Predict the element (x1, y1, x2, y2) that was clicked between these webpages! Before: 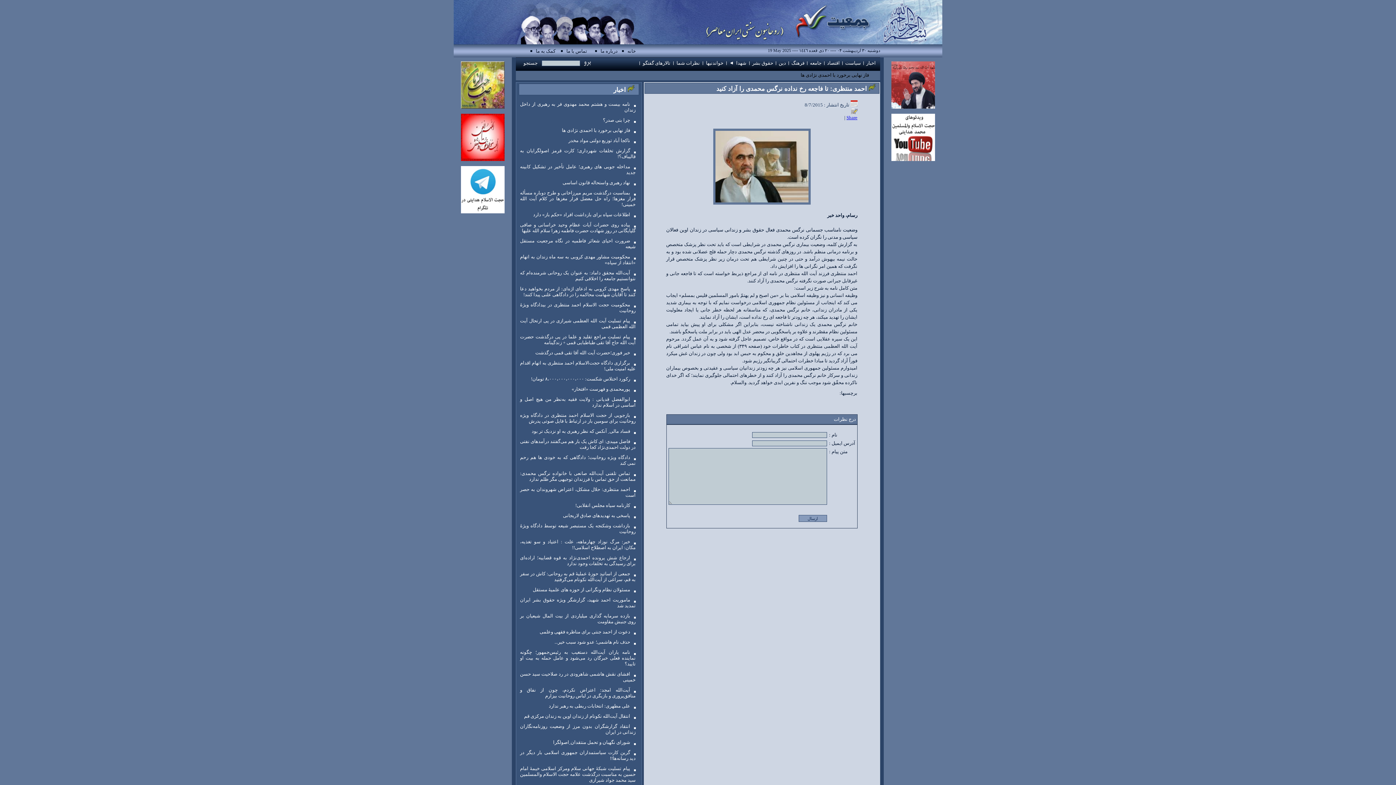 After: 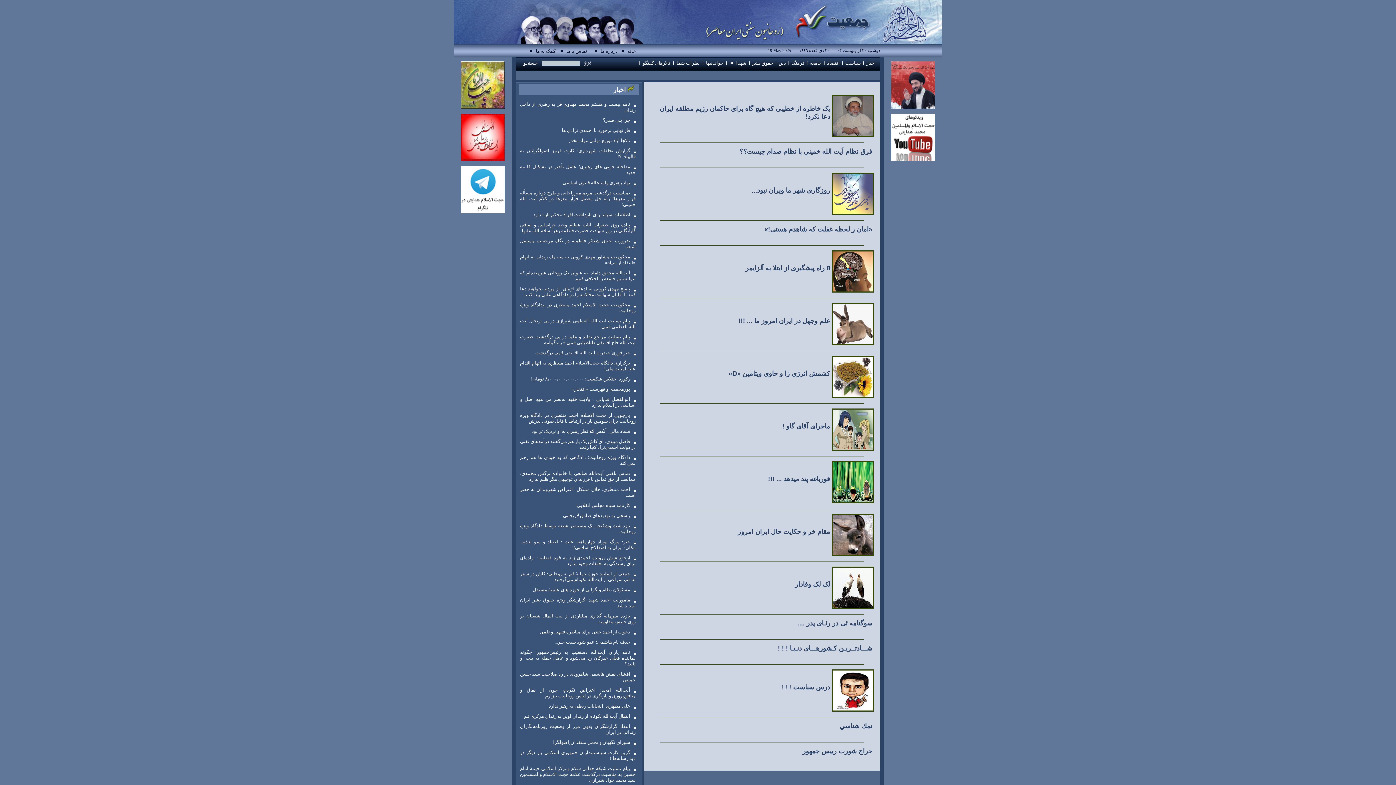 Action: label: خواندنیها bbox: (706, 60, 723, 65)